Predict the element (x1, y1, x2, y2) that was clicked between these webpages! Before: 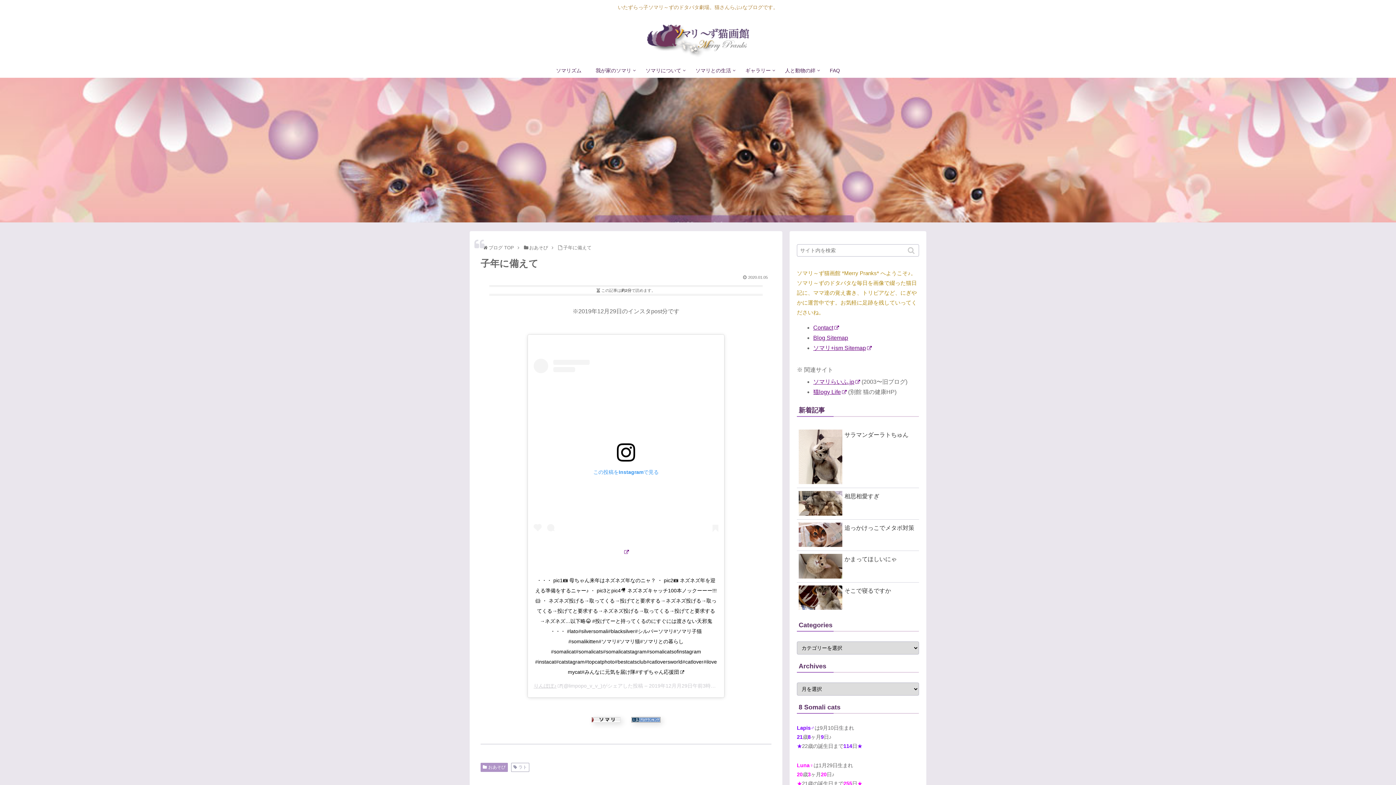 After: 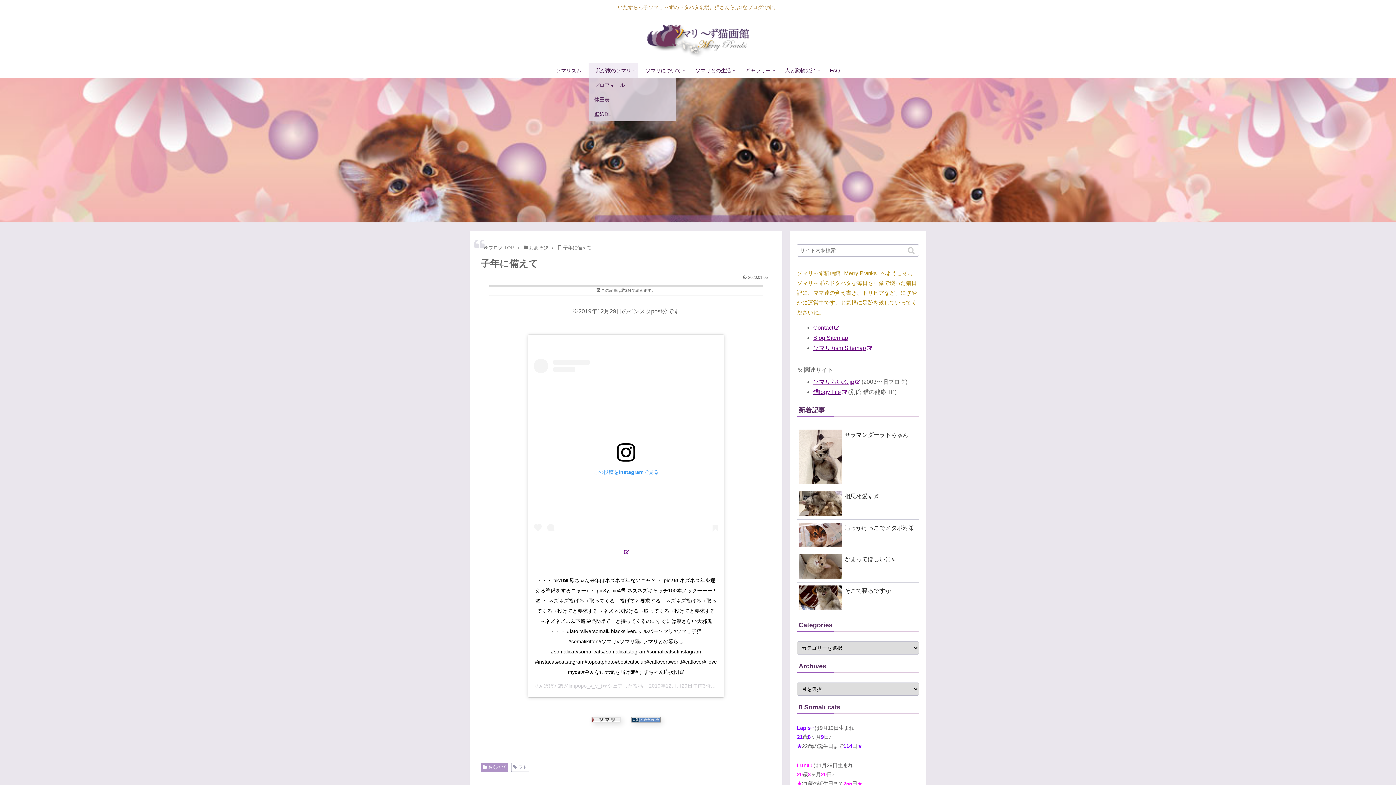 Action: bbox: (588, 63, 638, 77) label: 我が家のソマリ